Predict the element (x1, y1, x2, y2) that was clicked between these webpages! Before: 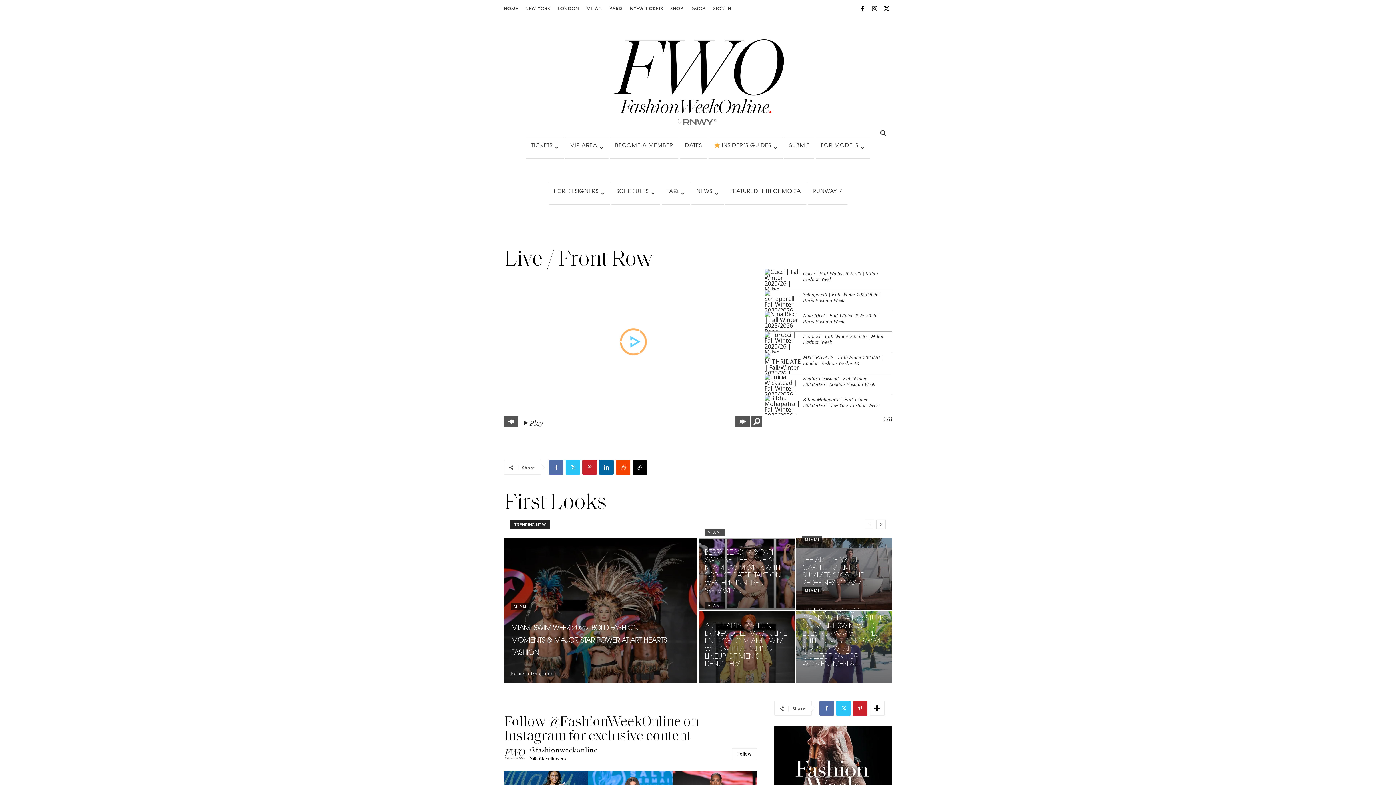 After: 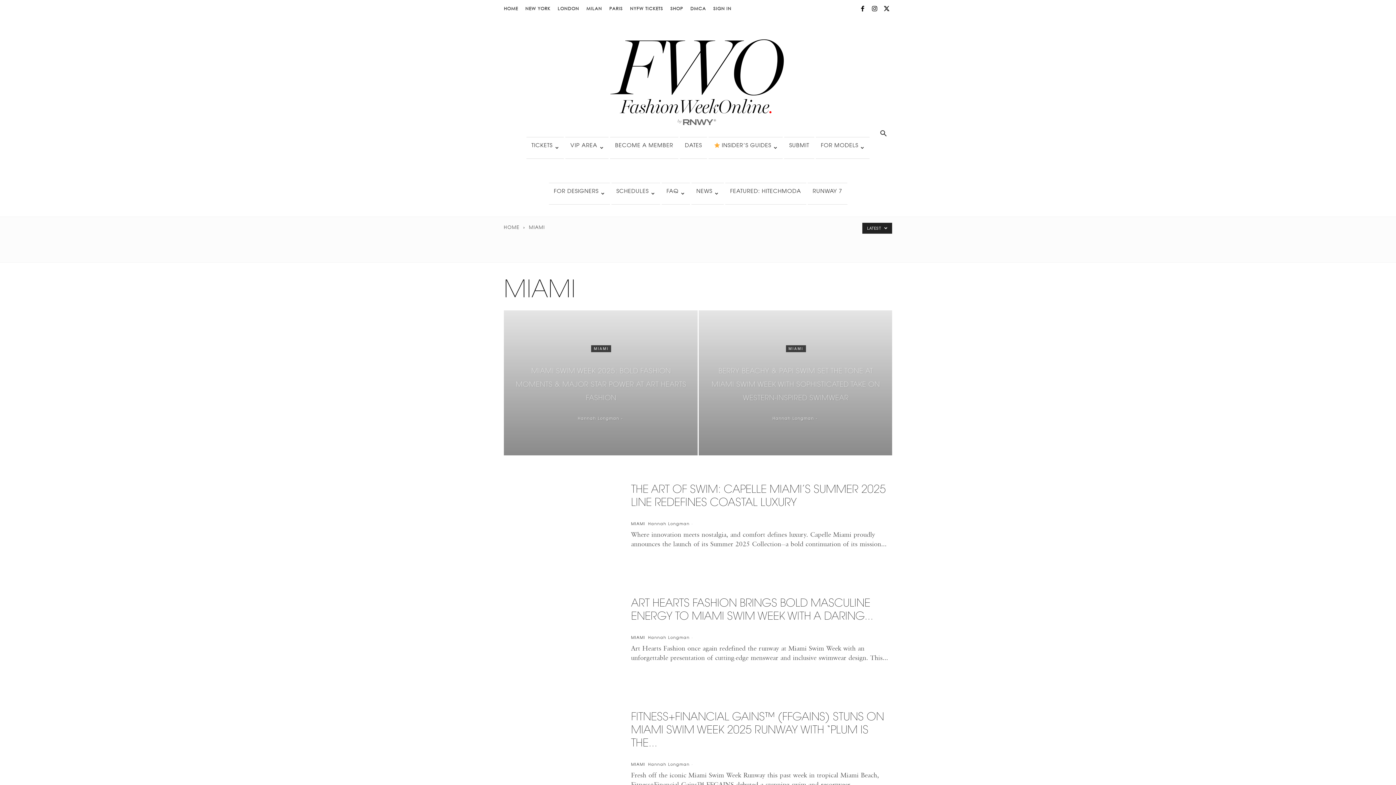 Action: label: MIAMI bbox: (511, 603, 531, 610)